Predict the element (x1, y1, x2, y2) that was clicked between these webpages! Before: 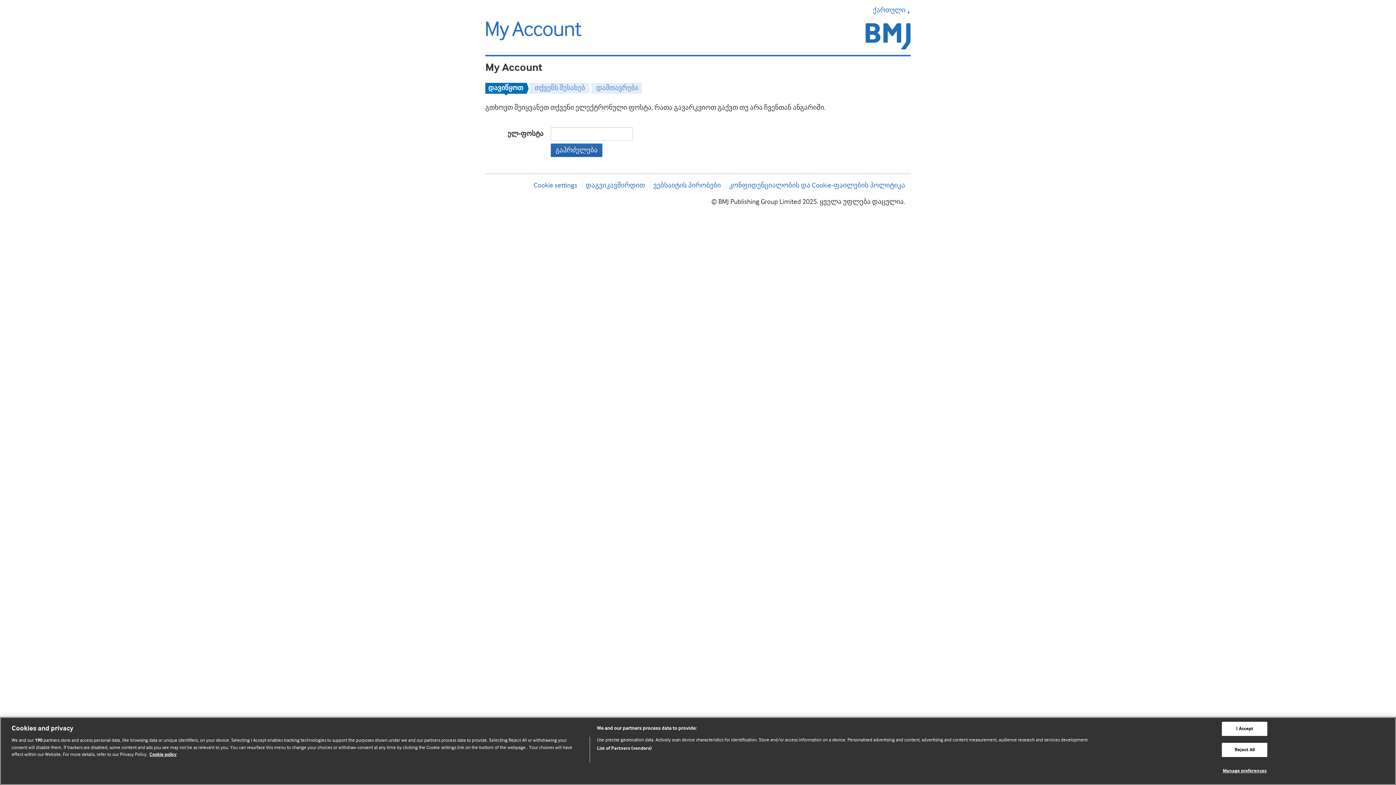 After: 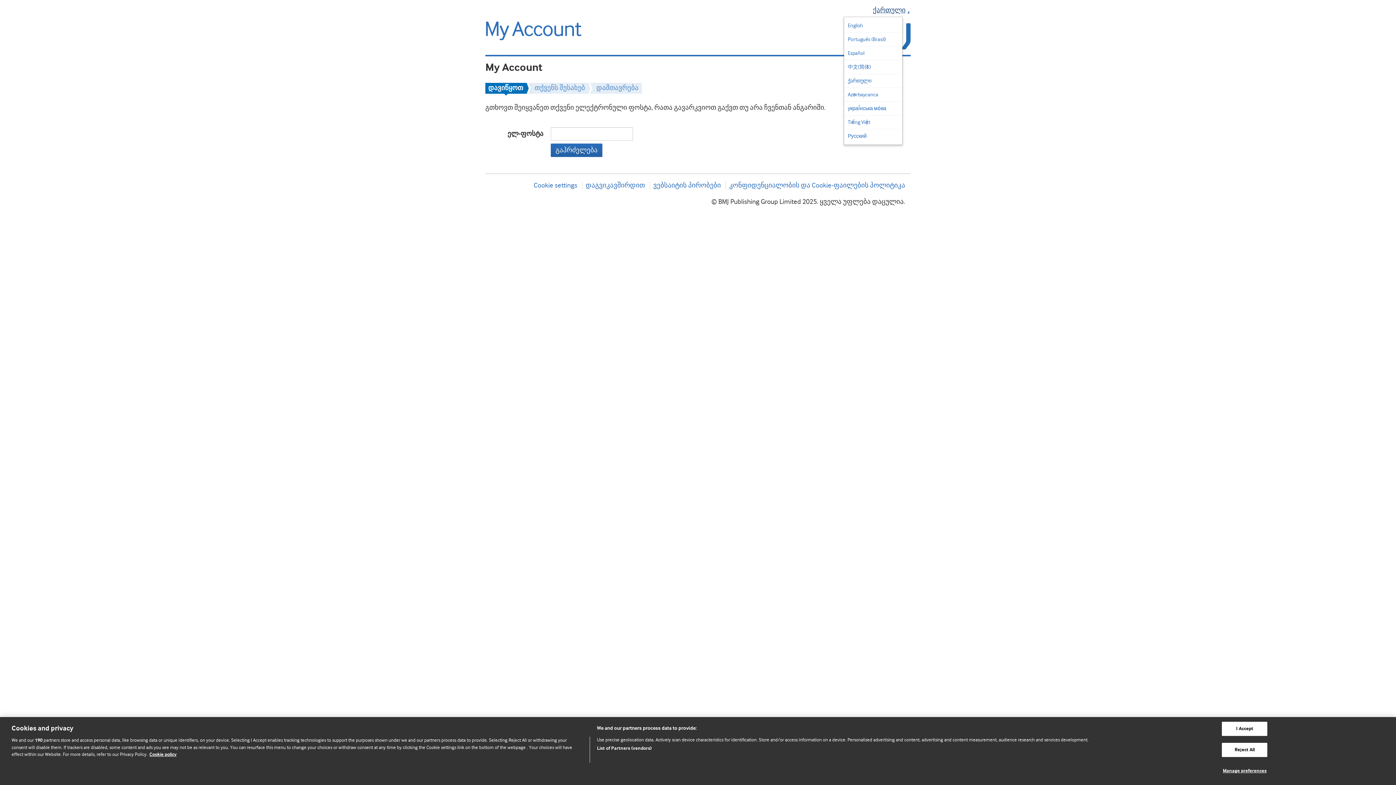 Action: bbox: (873, 6, 910, 14) label: ქართული